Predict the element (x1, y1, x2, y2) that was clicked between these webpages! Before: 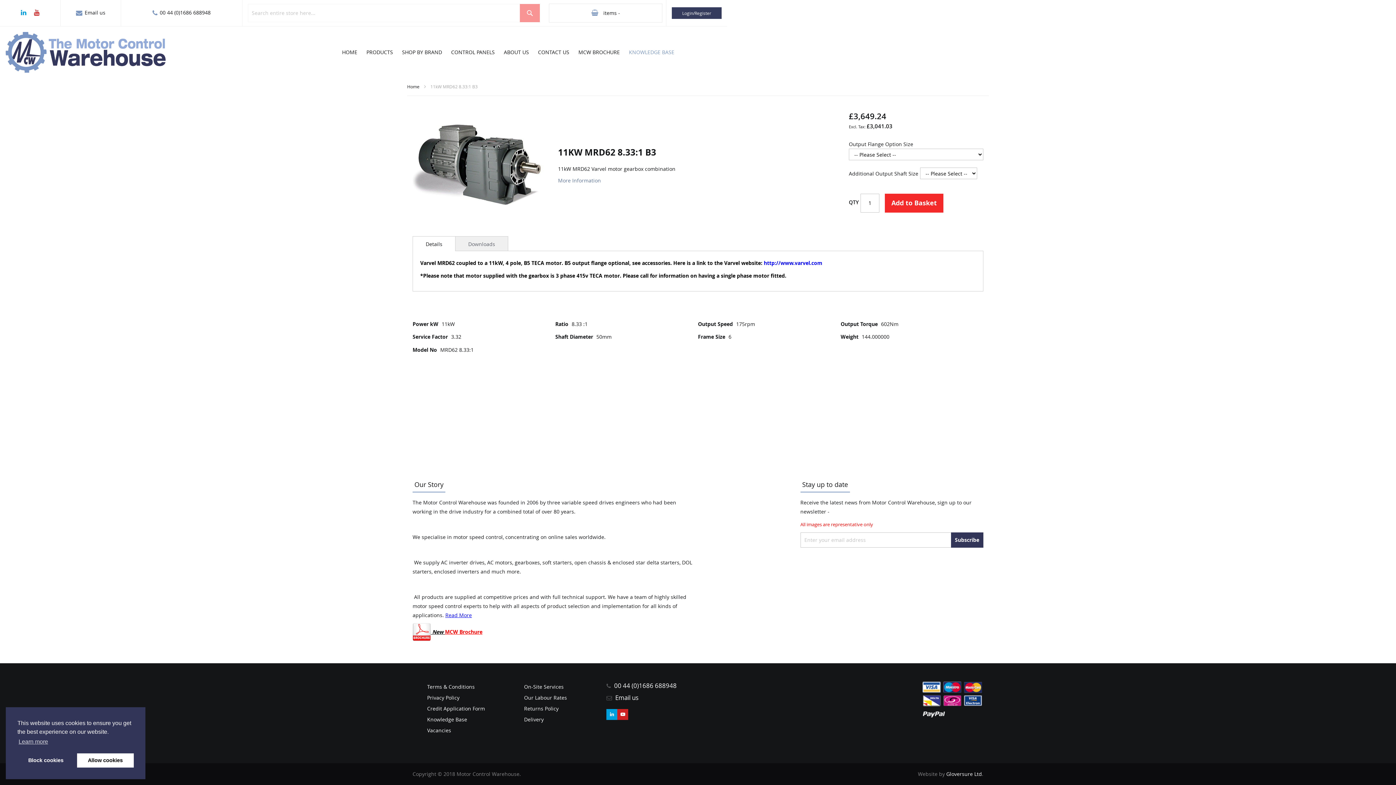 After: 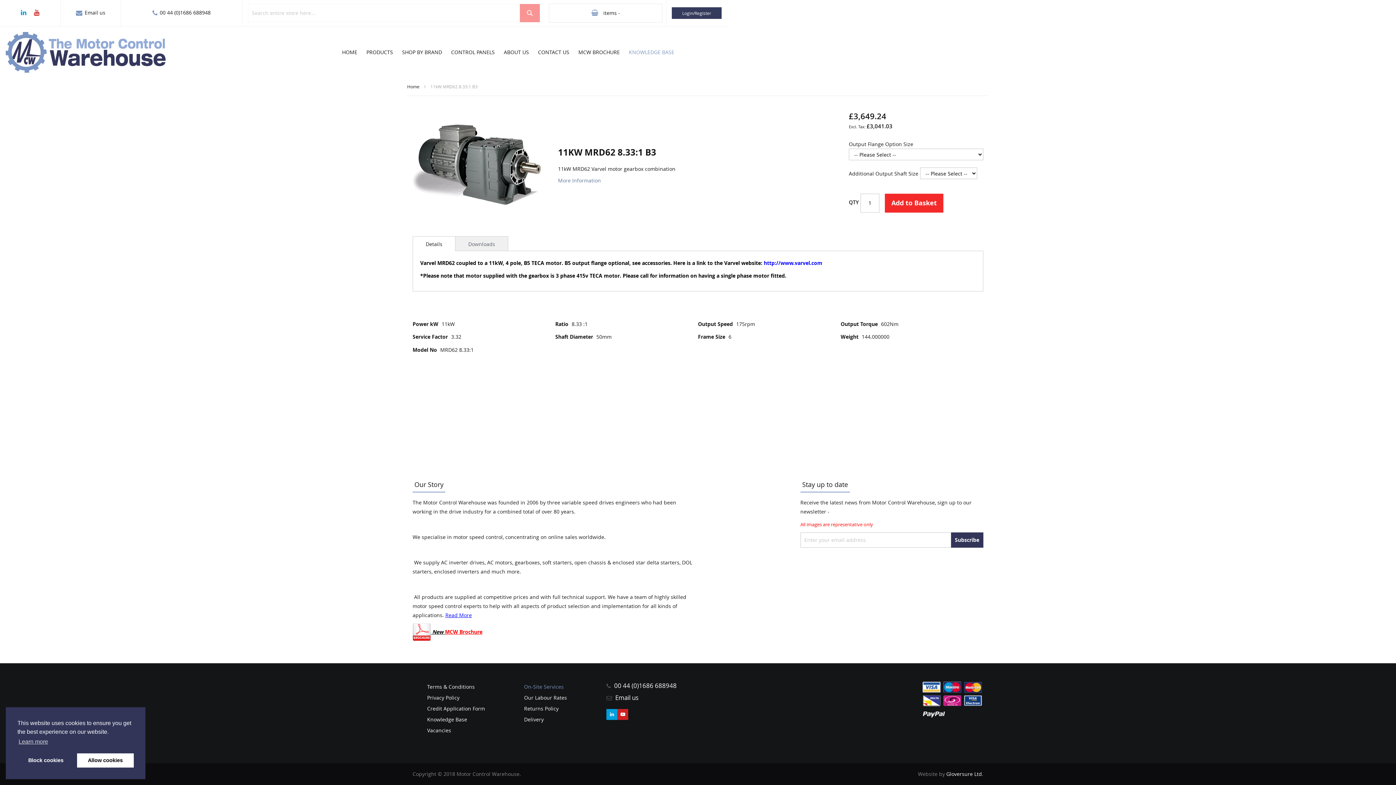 Action: bbox: (524, 683, 563, 690) label: On-Site Services